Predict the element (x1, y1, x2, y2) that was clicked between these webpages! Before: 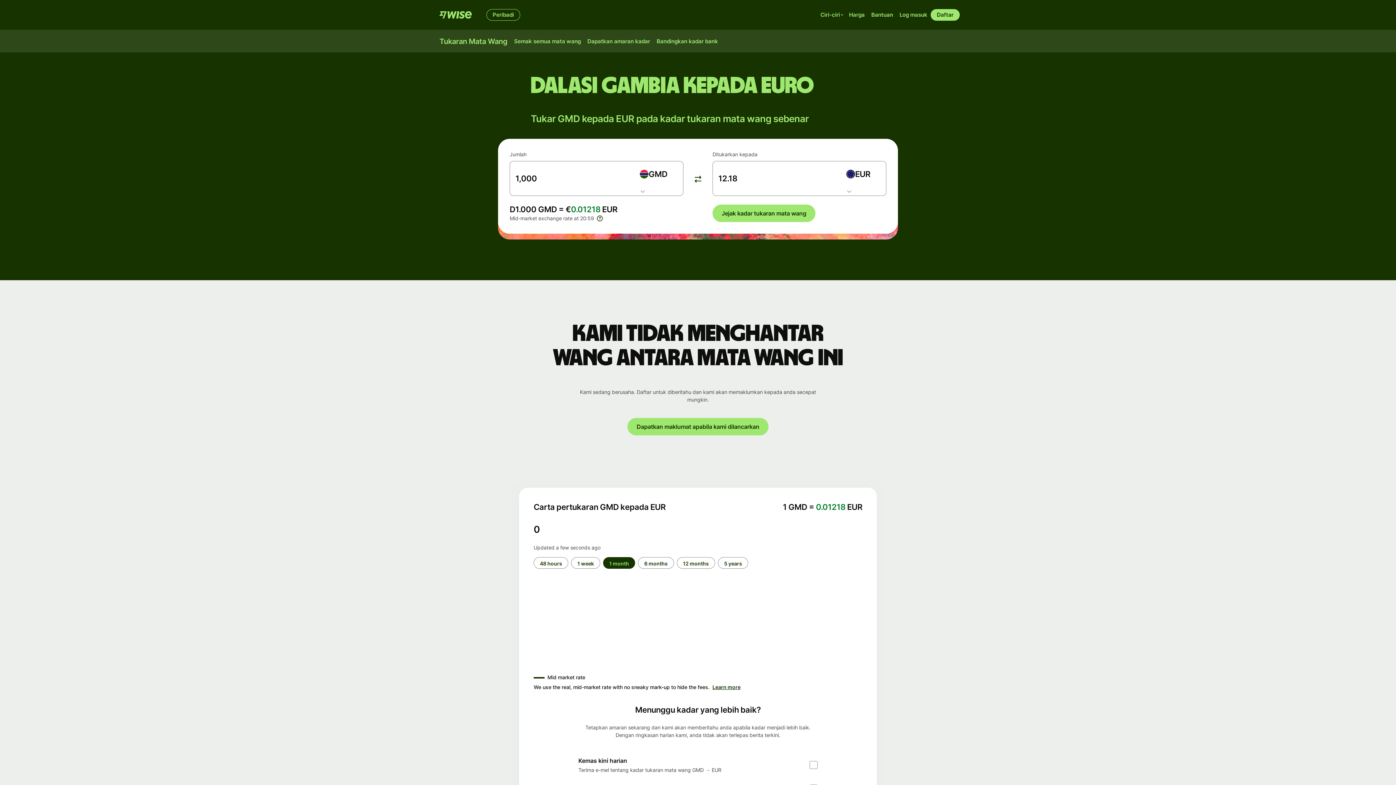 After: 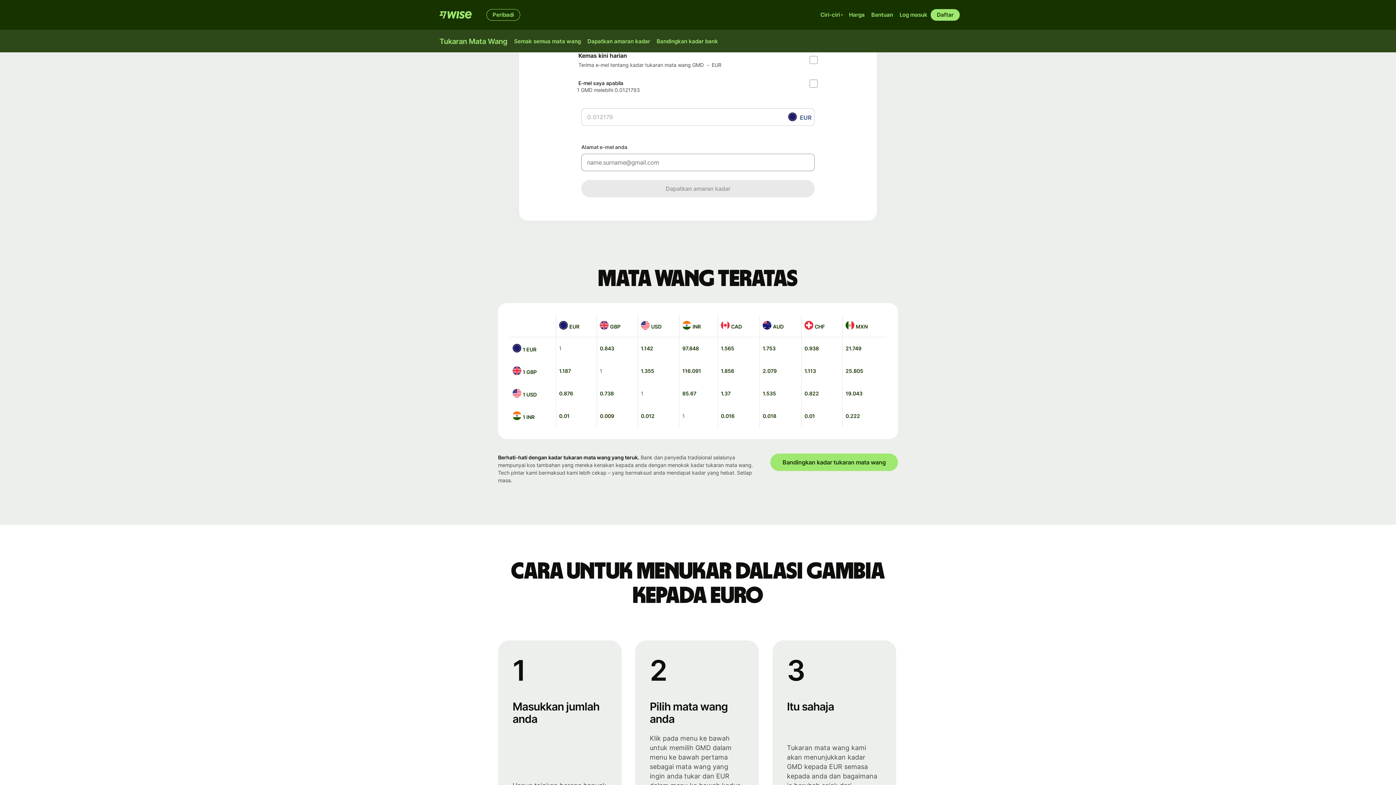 Action: label: Jejak kadar tukaran mata wang bbox: (712, 204, 815, 222)